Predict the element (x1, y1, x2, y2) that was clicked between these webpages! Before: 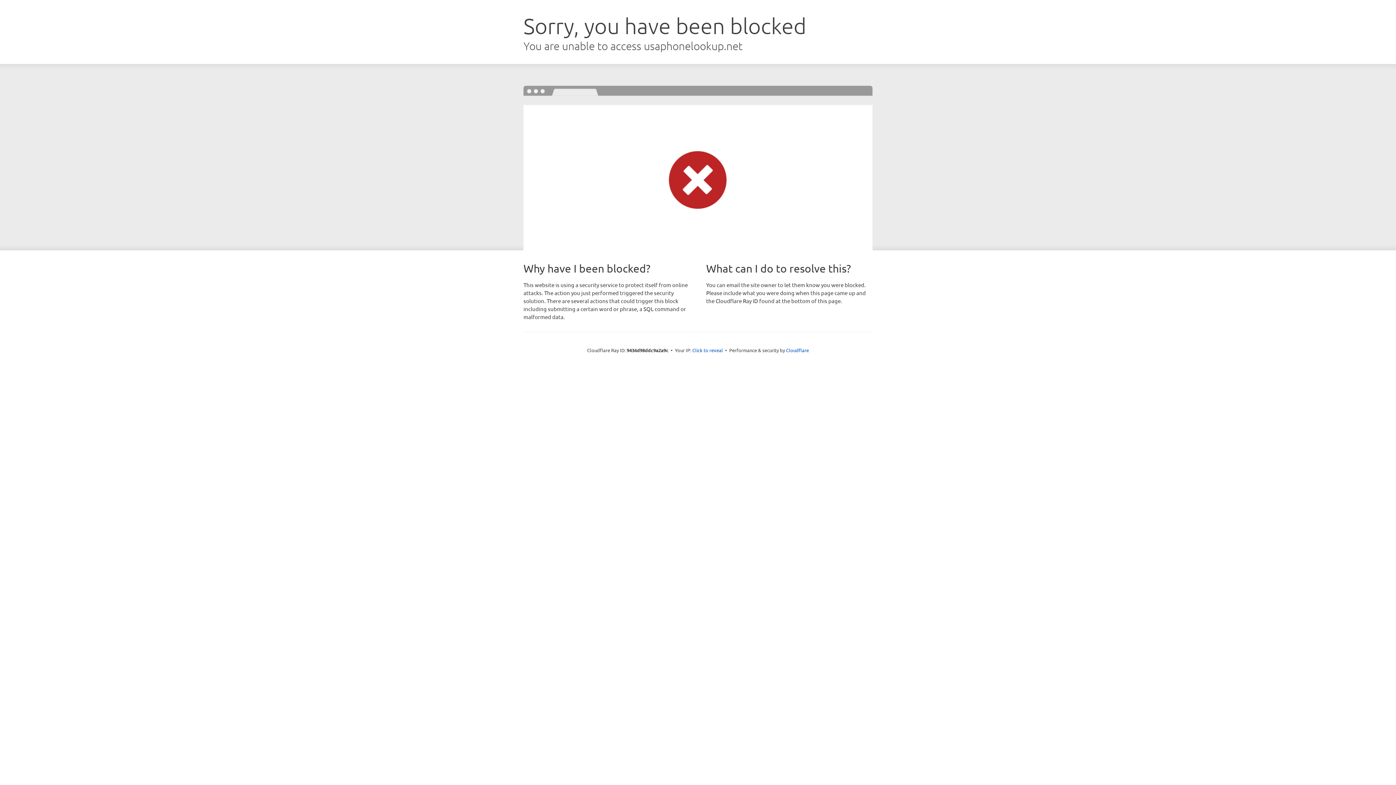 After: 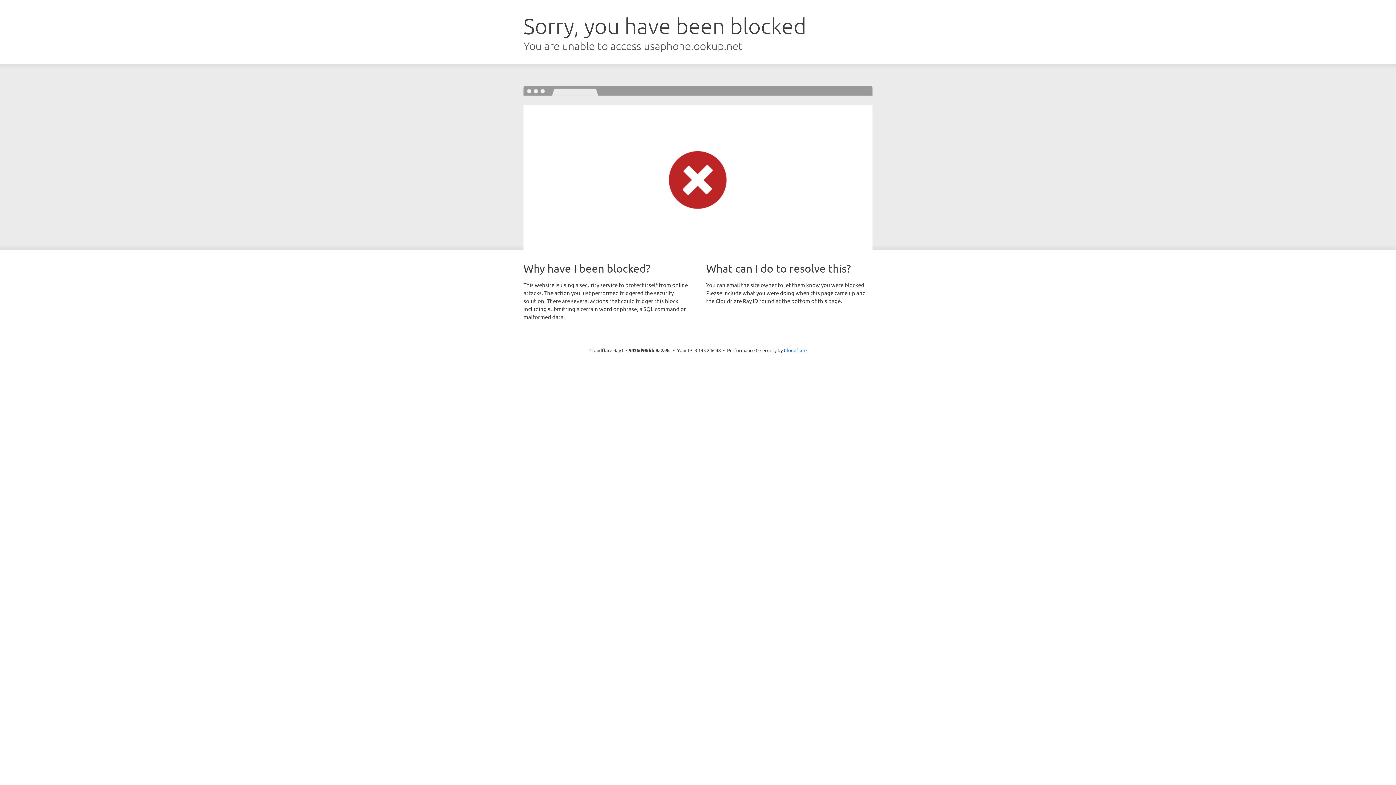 Action: bbox: (692, 346, 723, 353) label: Click to reveal